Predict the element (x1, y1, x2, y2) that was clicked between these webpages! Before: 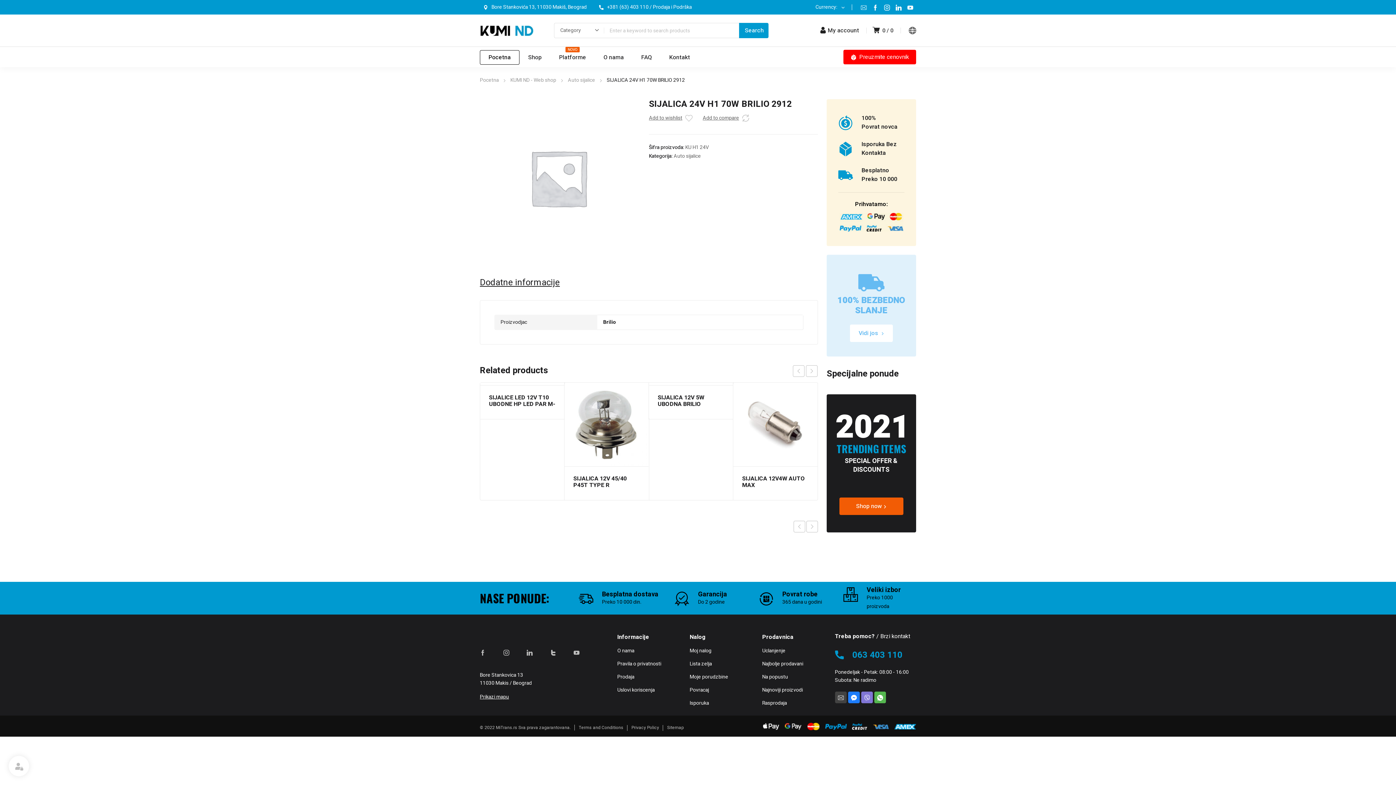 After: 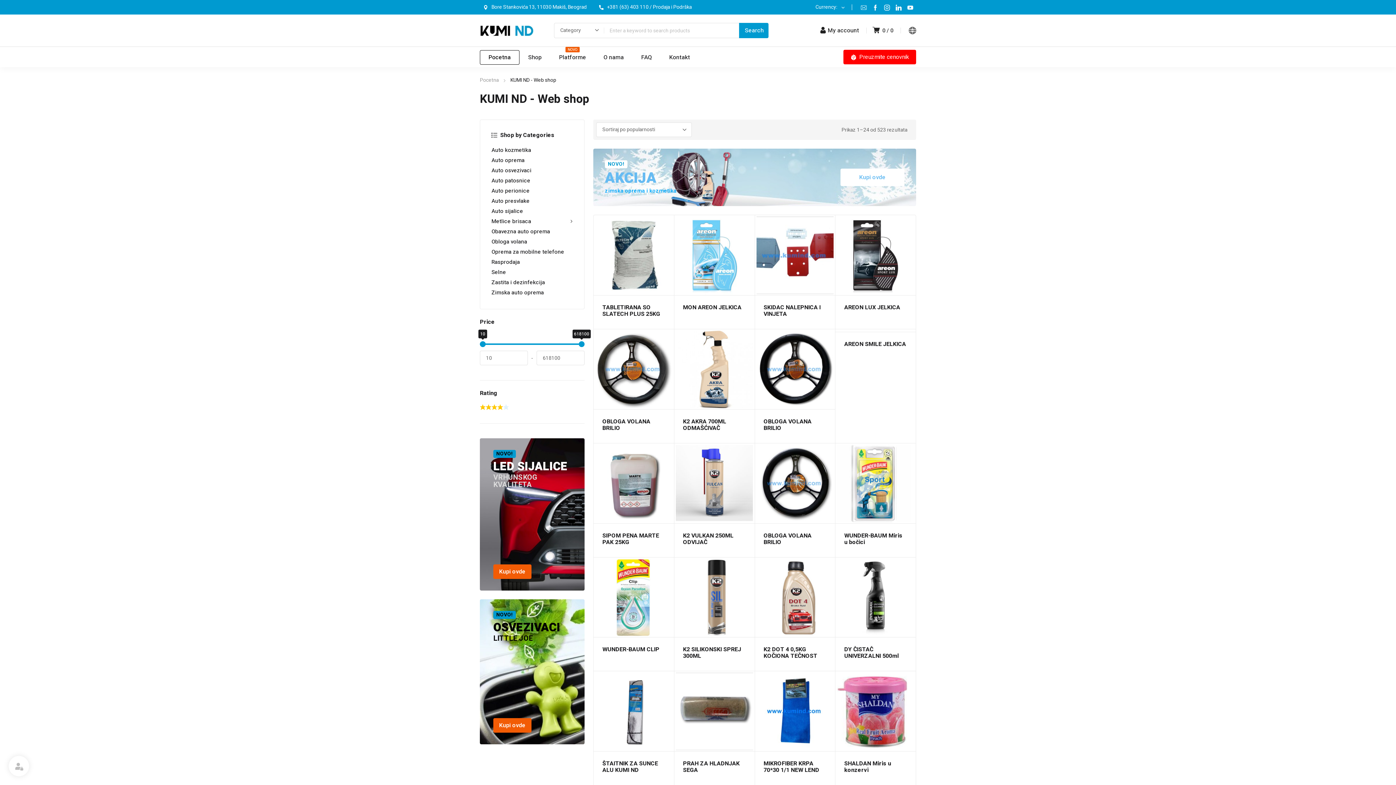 Action: label: Shop bbox: (519, 50, 550, 64)